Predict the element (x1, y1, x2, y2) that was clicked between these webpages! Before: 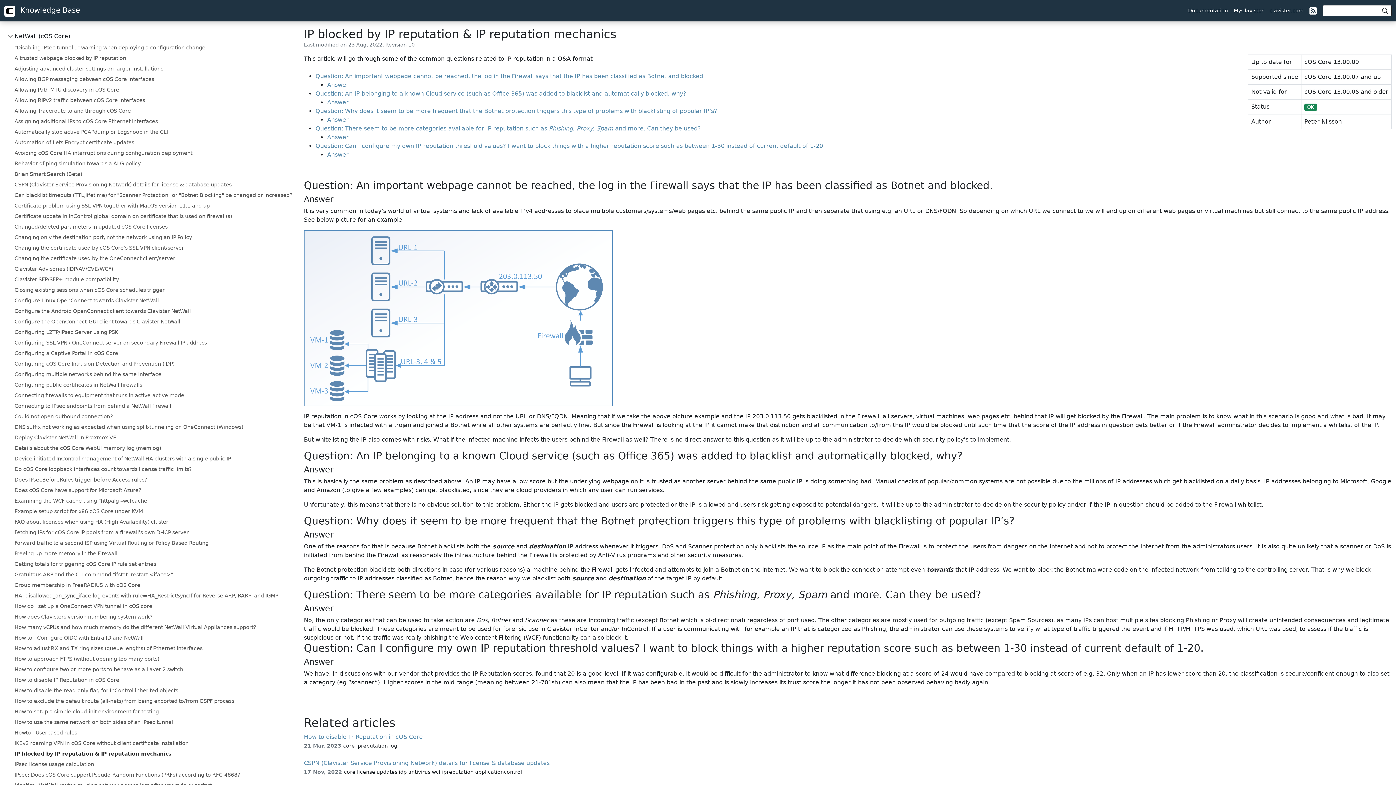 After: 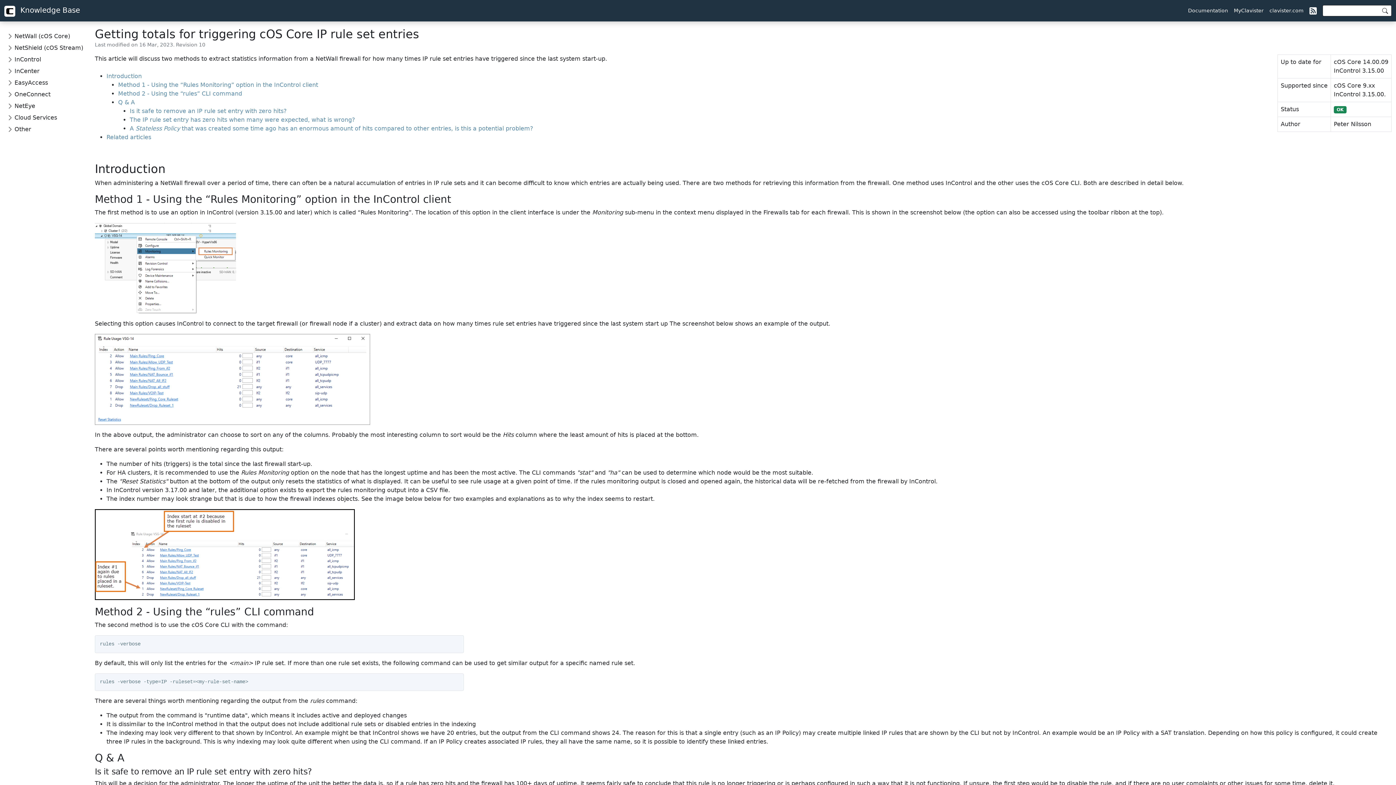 Action: label: Getting totals for triggering cOS Core IP rule set entries bbox: (11, 559, 295, 569)